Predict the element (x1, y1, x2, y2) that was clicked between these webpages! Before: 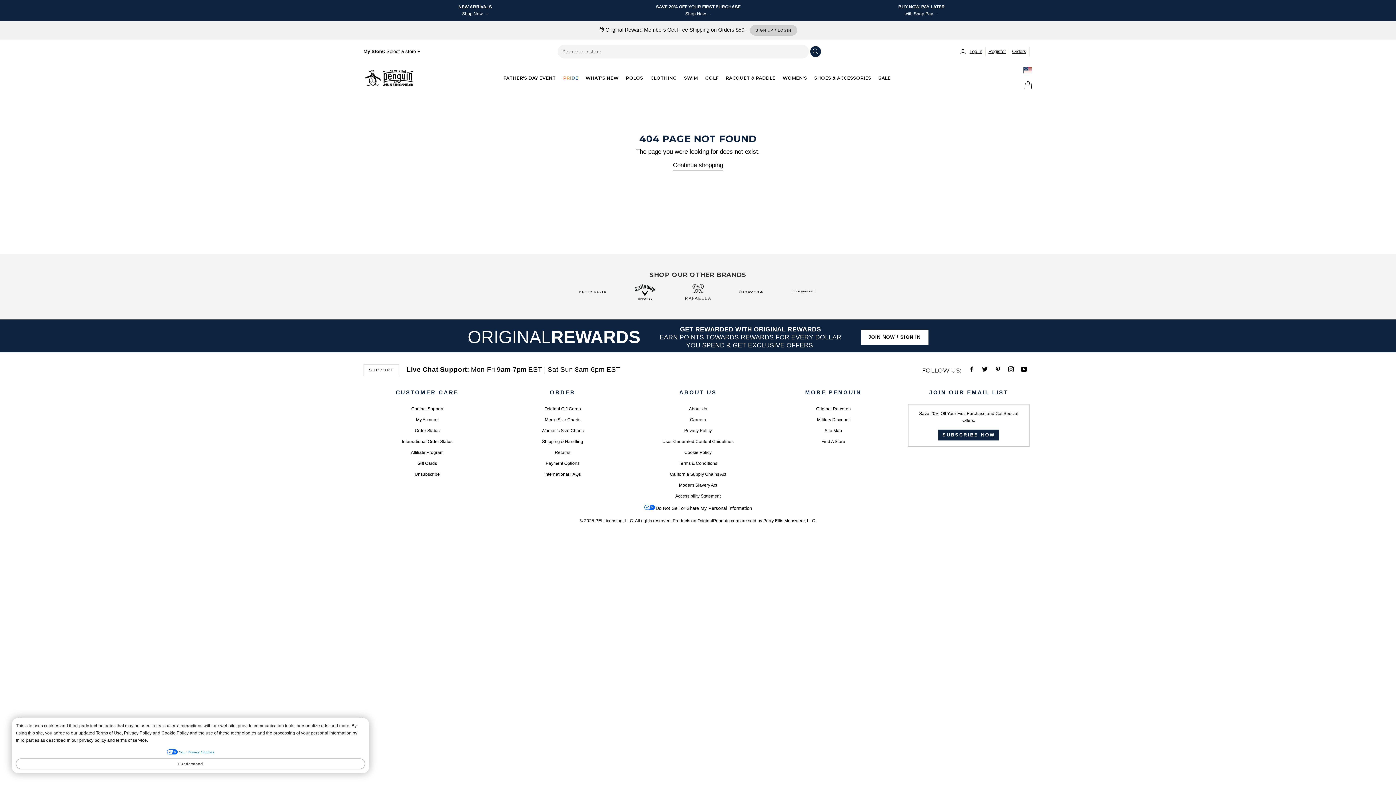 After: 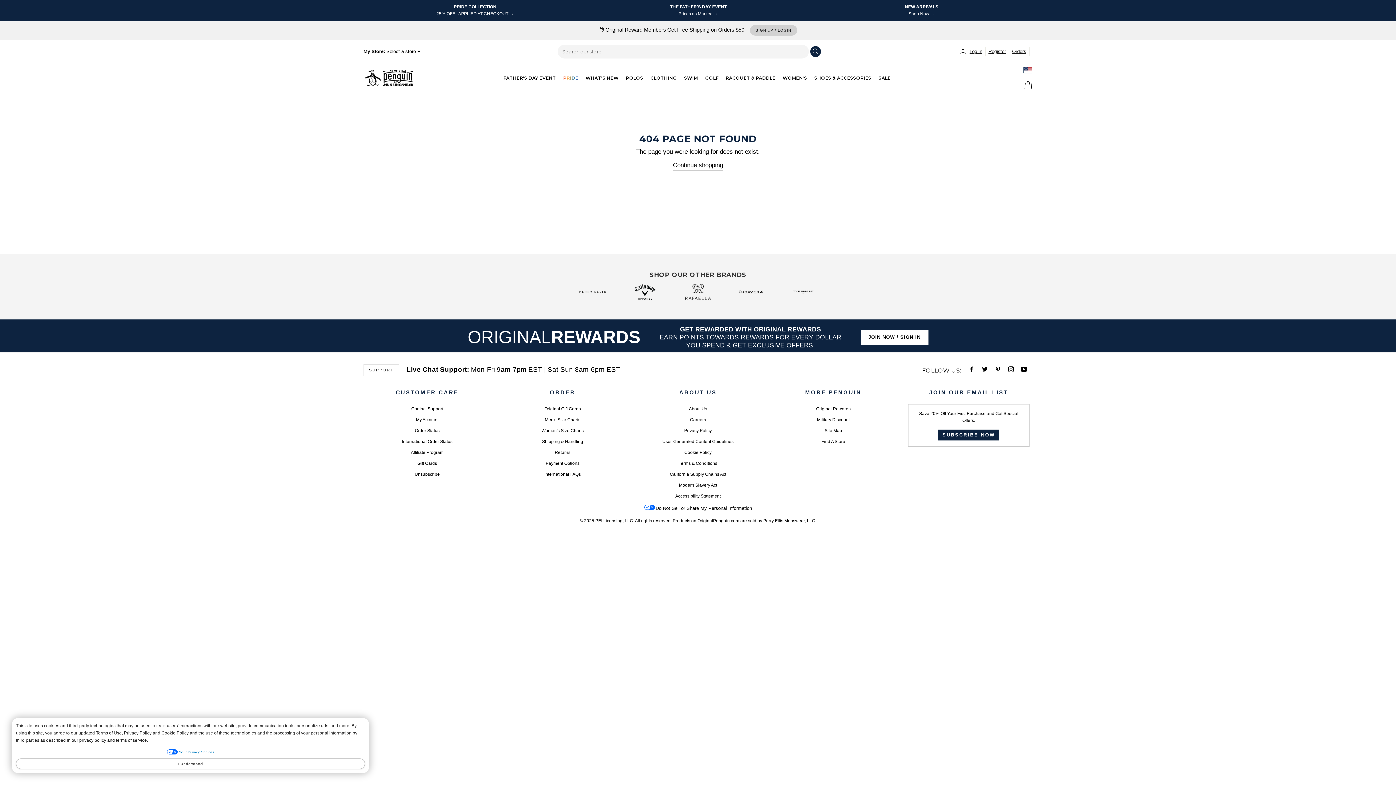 Action: bbox: (982, 364, 988, 374) label: Twitter